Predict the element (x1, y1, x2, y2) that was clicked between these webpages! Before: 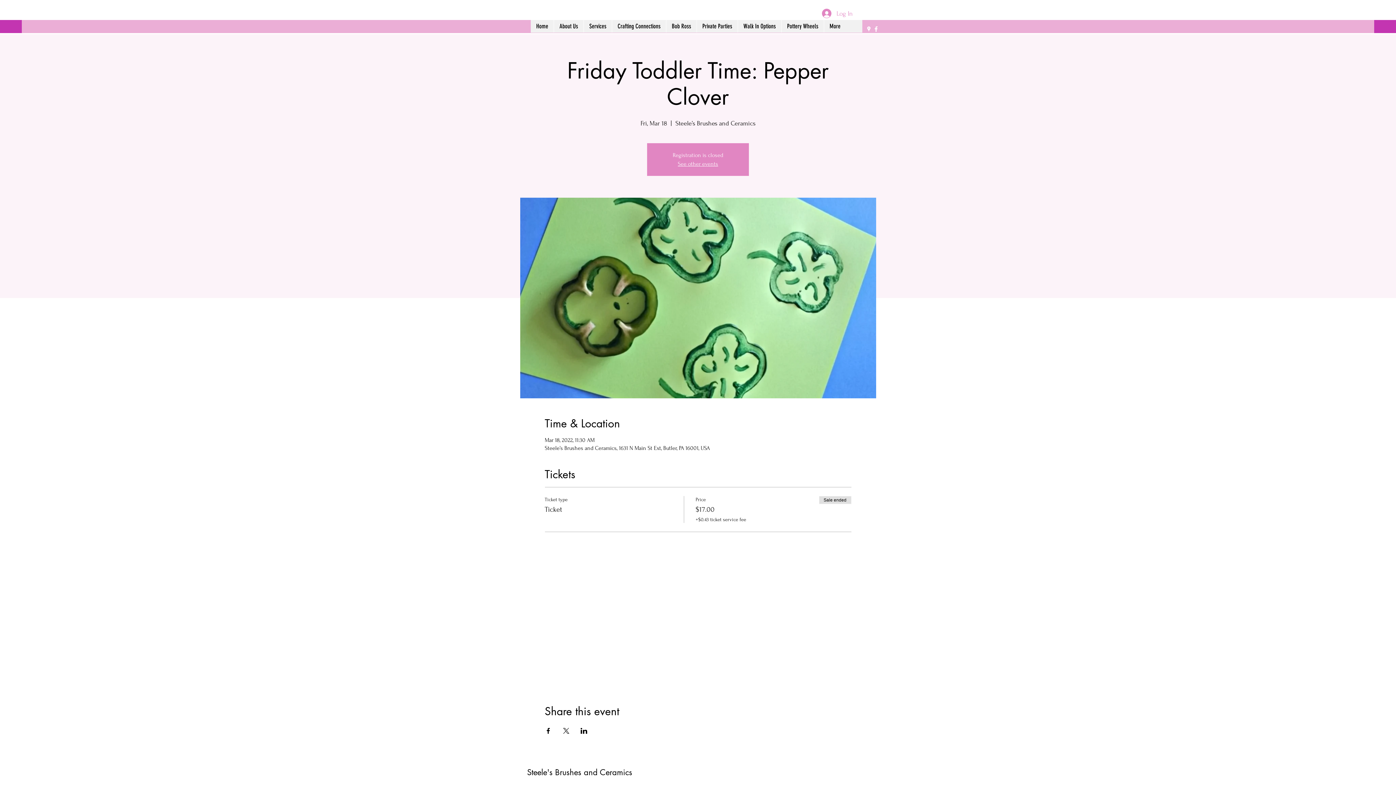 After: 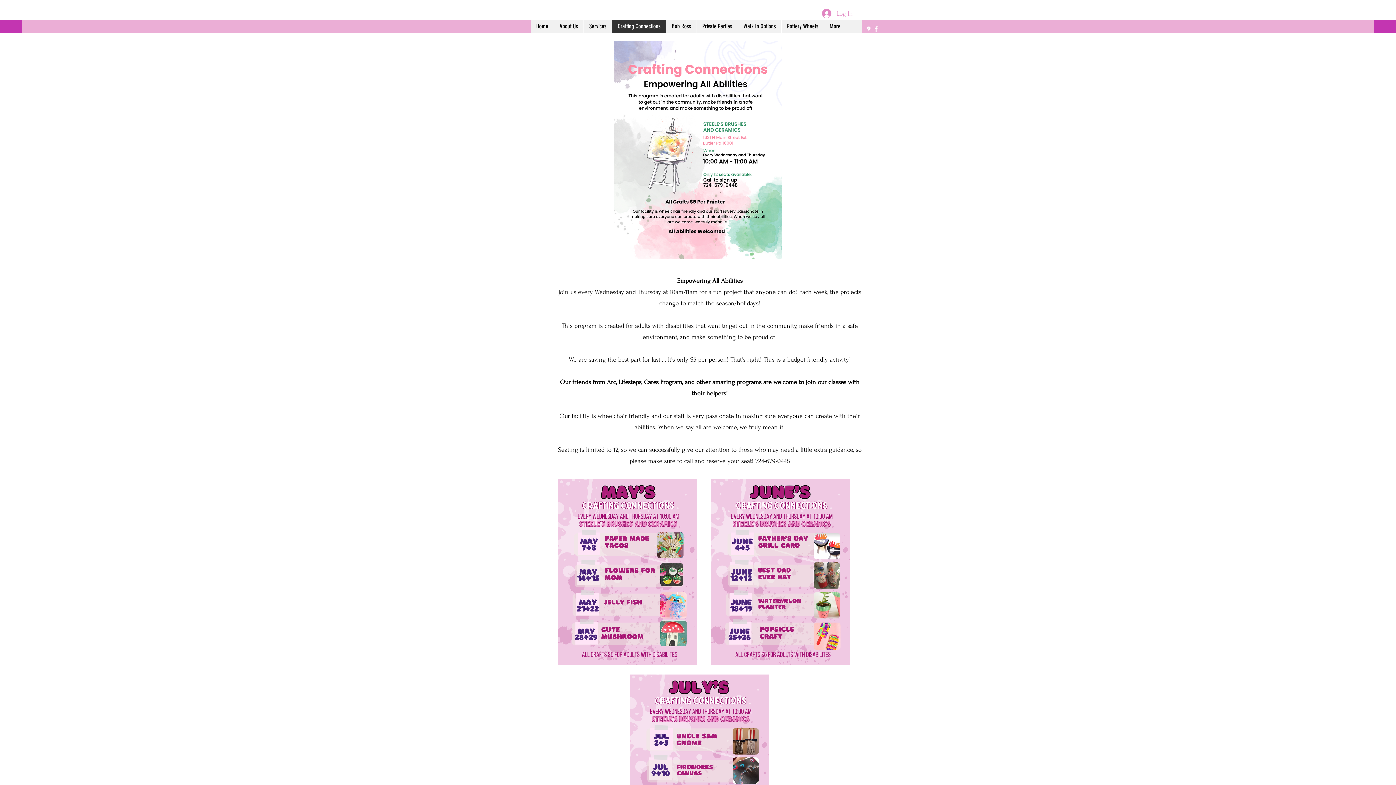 Action: label: Crafting Connections bbox: (611, 20, 666, 32)